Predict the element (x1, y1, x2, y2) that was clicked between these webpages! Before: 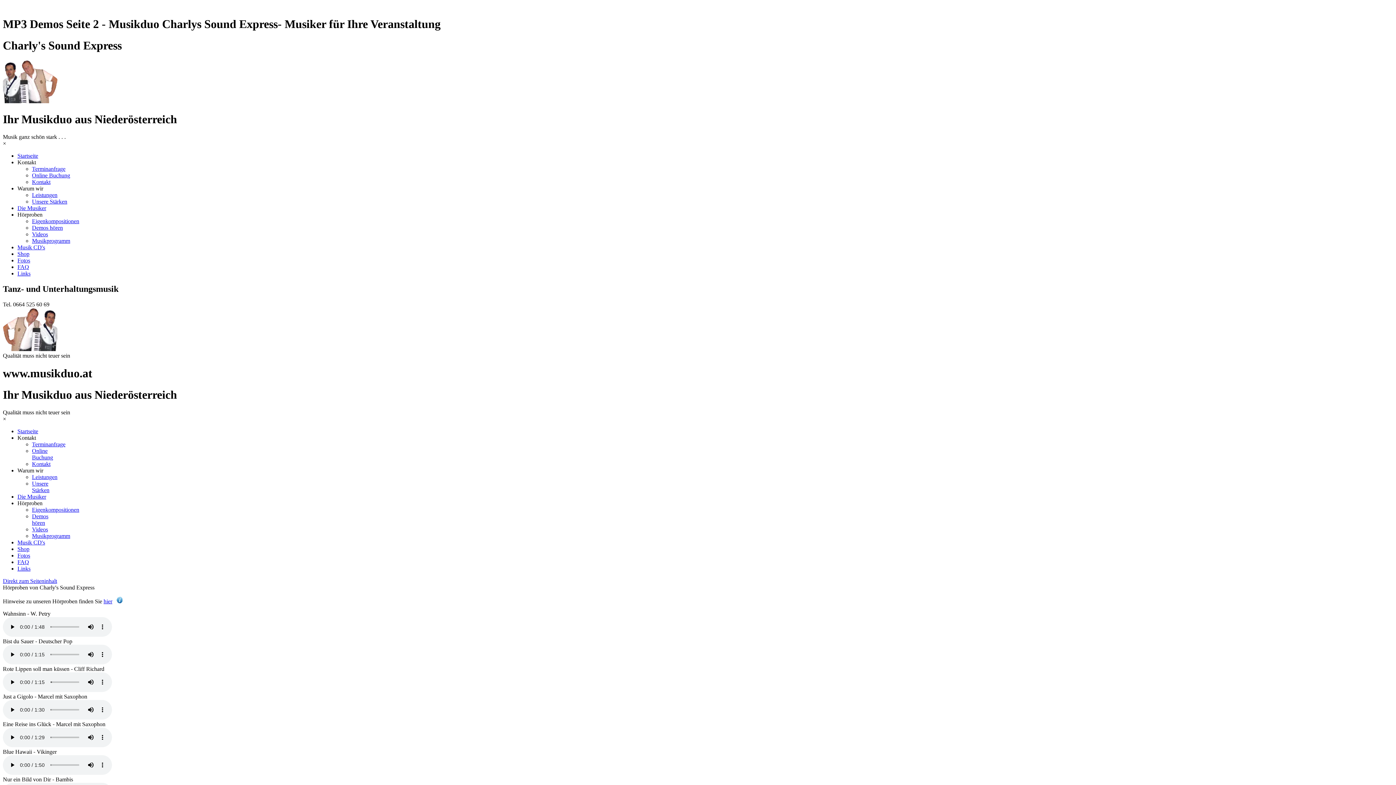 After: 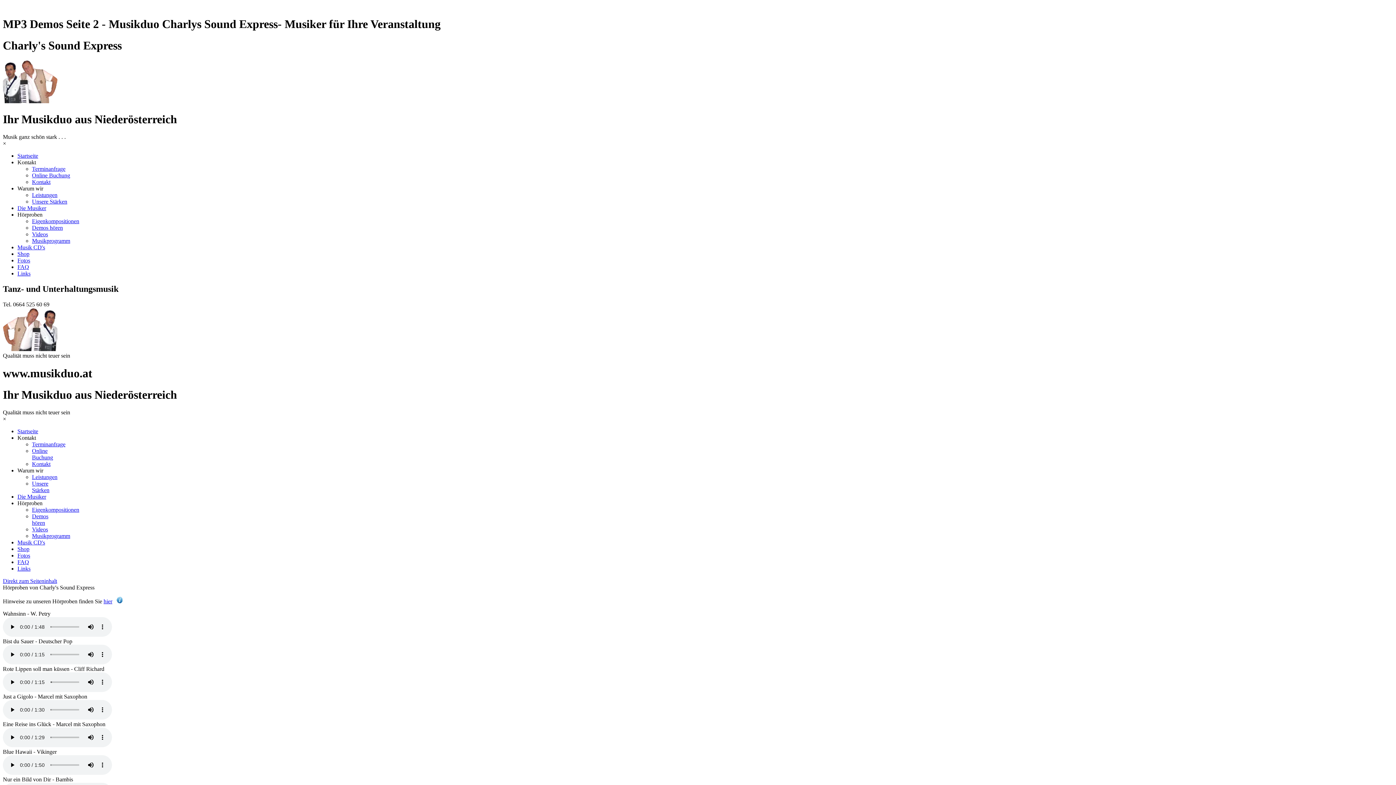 Action: label: Musikprogramm bbox: (32, 237, 70, 244)